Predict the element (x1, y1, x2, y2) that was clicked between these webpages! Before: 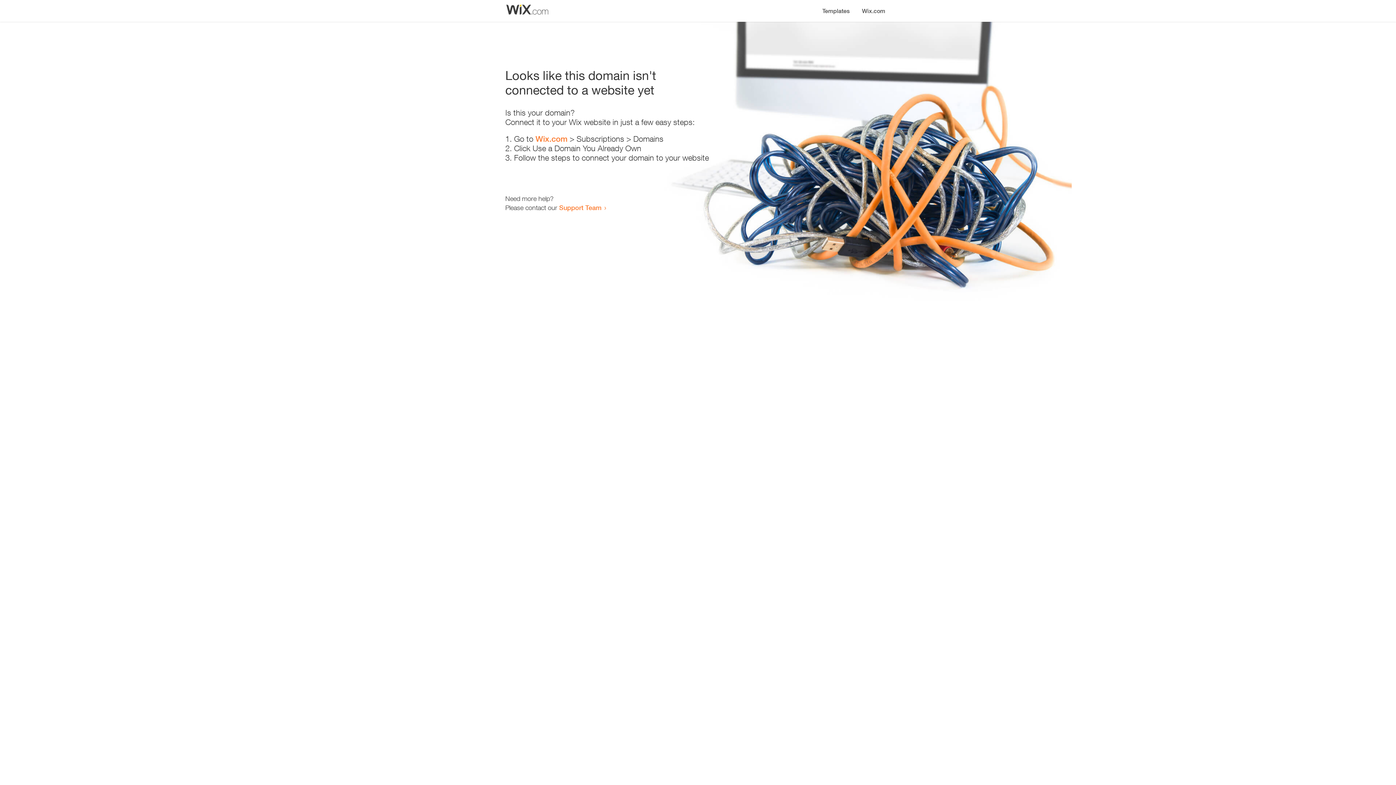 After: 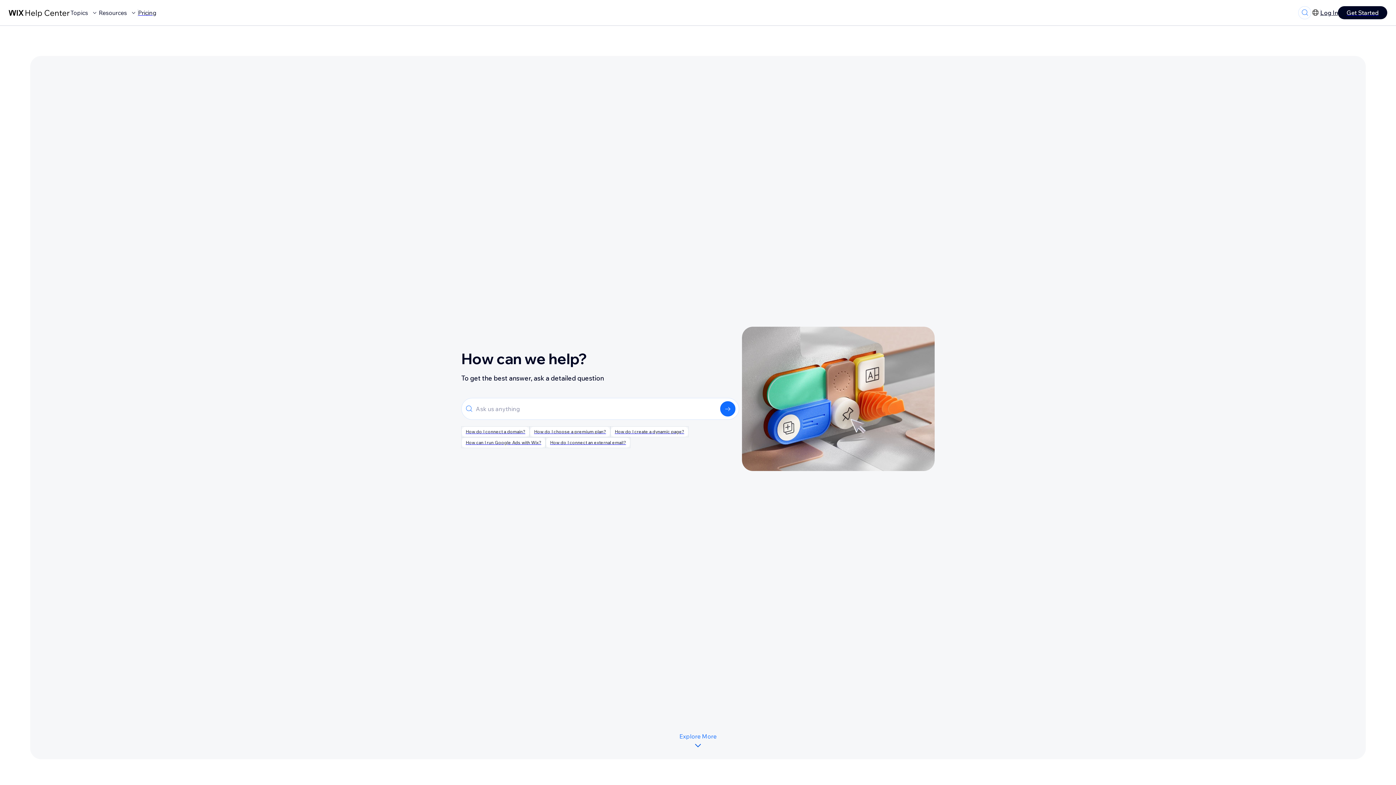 Action: label: Support Team bbox: (559, 203, 601, 211)